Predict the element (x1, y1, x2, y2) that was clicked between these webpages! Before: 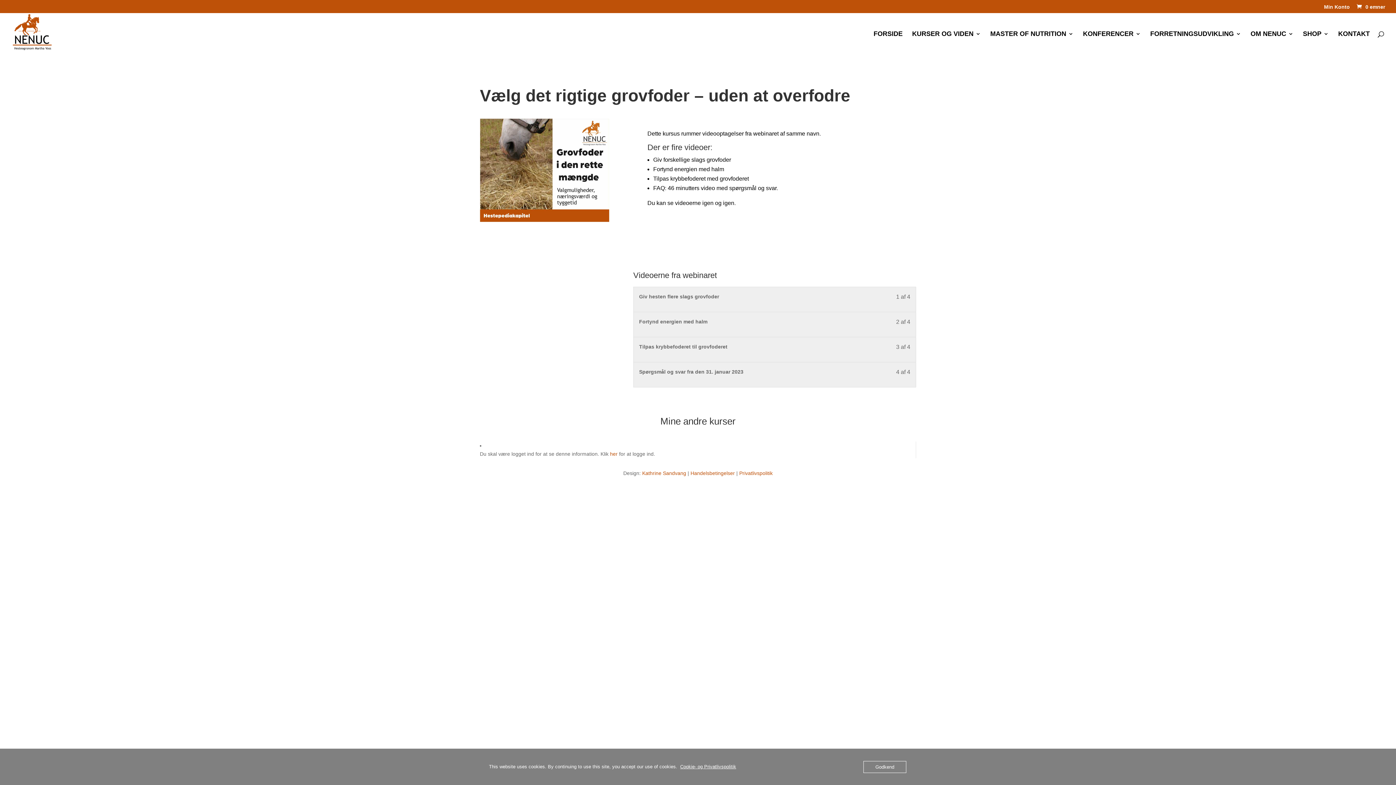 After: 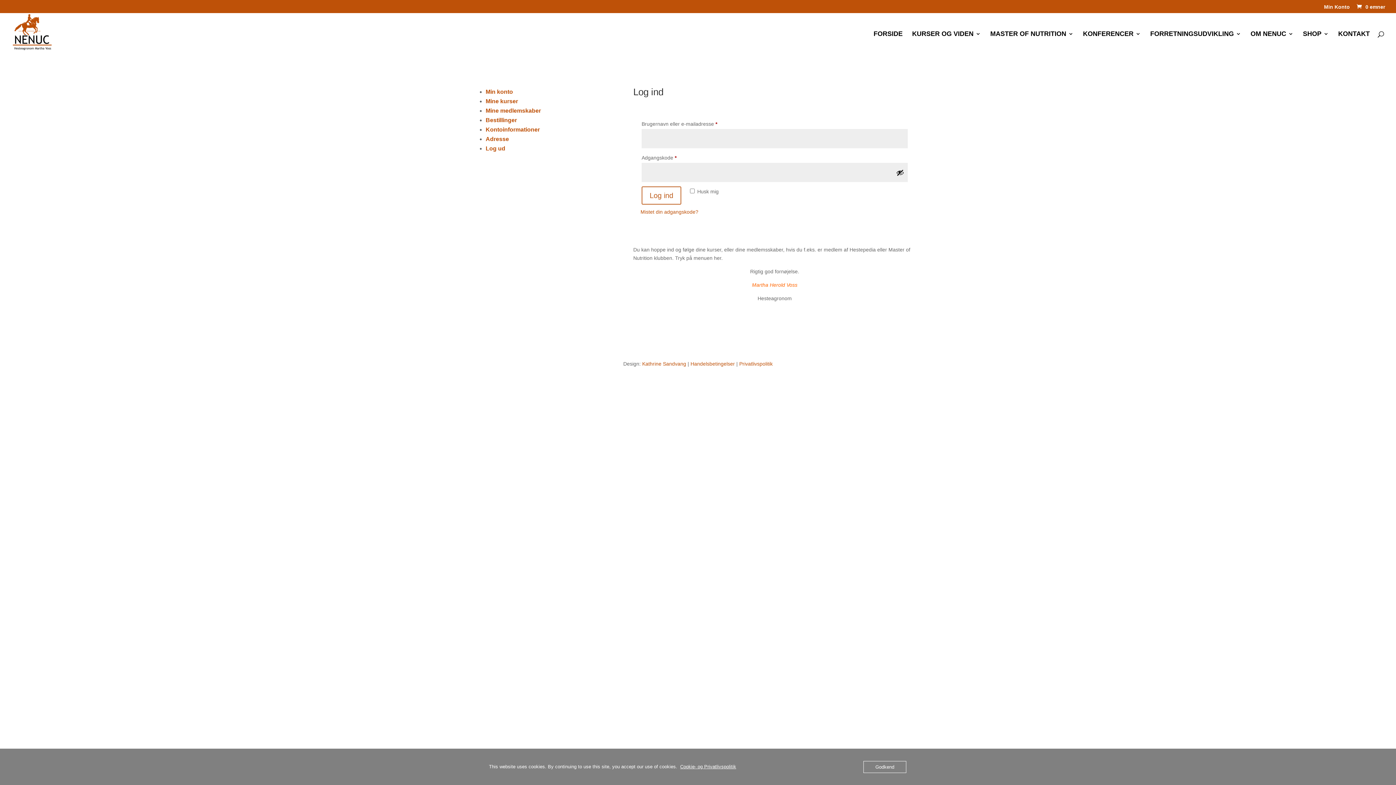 Action: label: Min Konto bbox: (1324, 4, 1350, 13)